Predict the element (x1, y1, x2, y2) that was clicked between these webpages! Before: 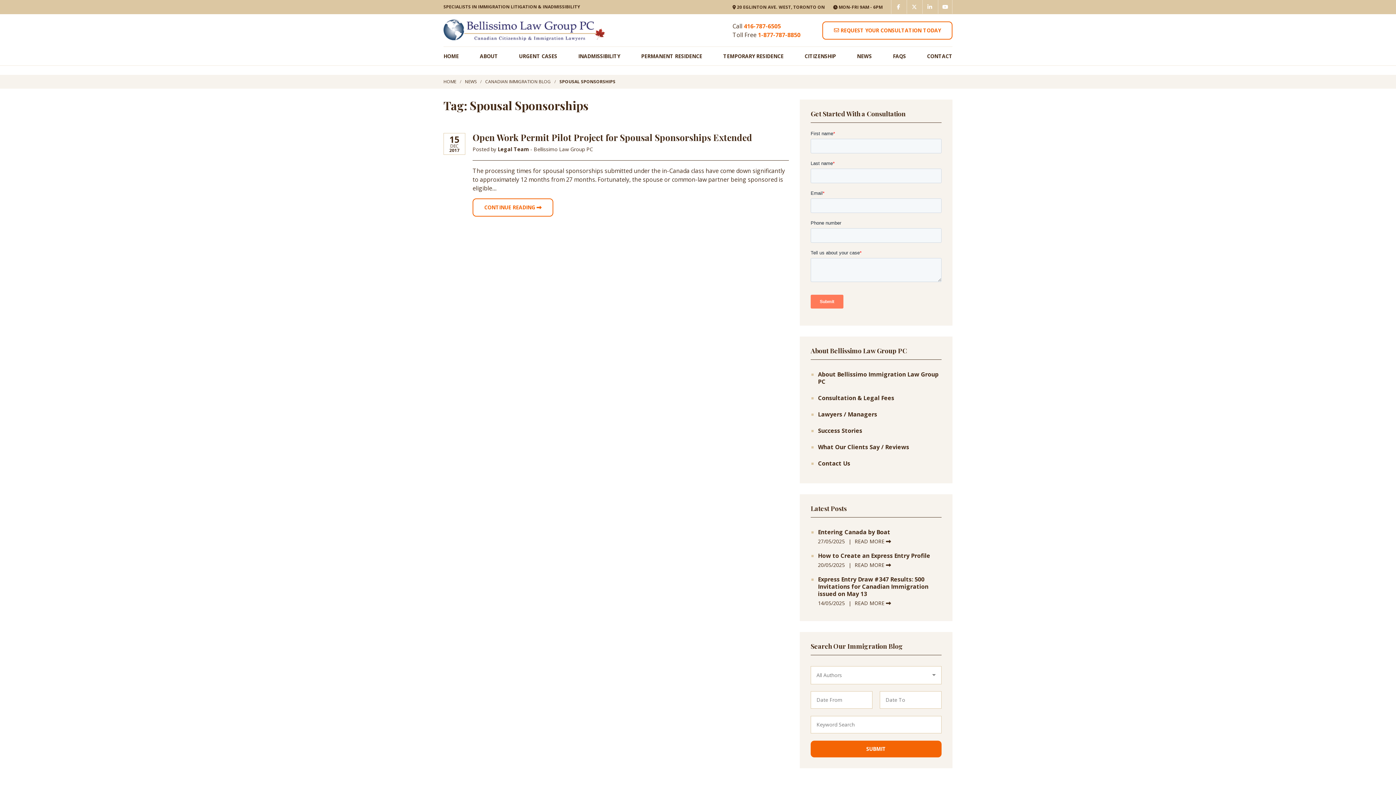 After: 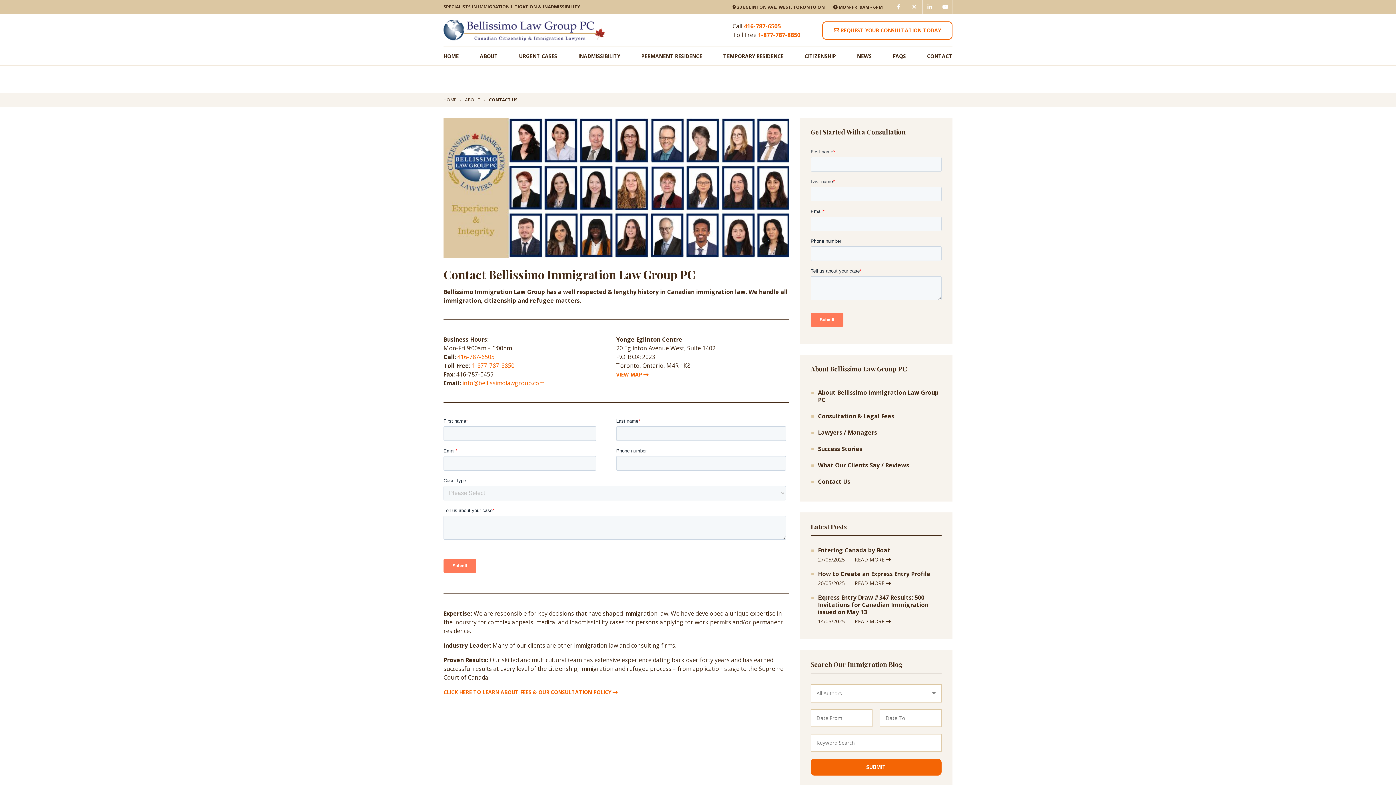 Action: label: CONTACT bbox: (927, 52, 952, 60)